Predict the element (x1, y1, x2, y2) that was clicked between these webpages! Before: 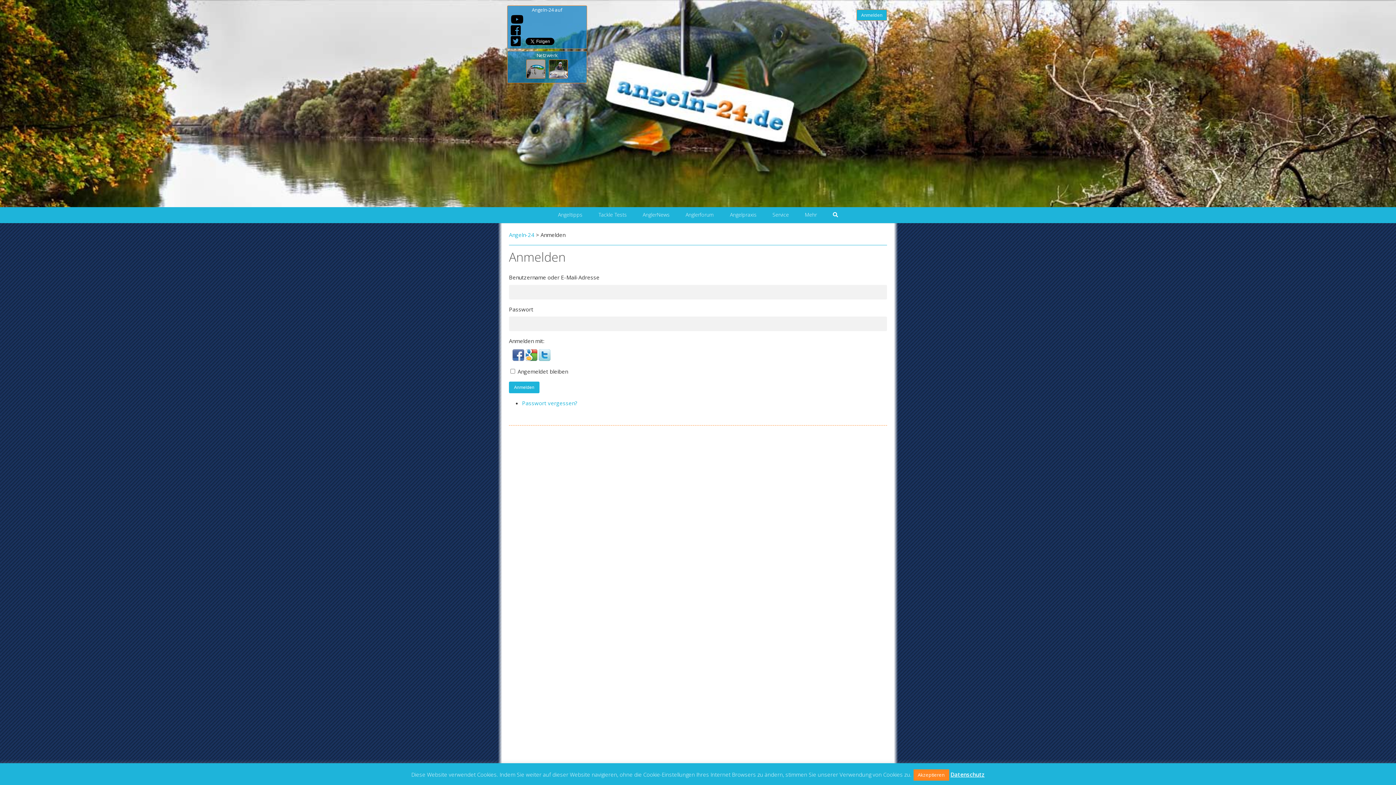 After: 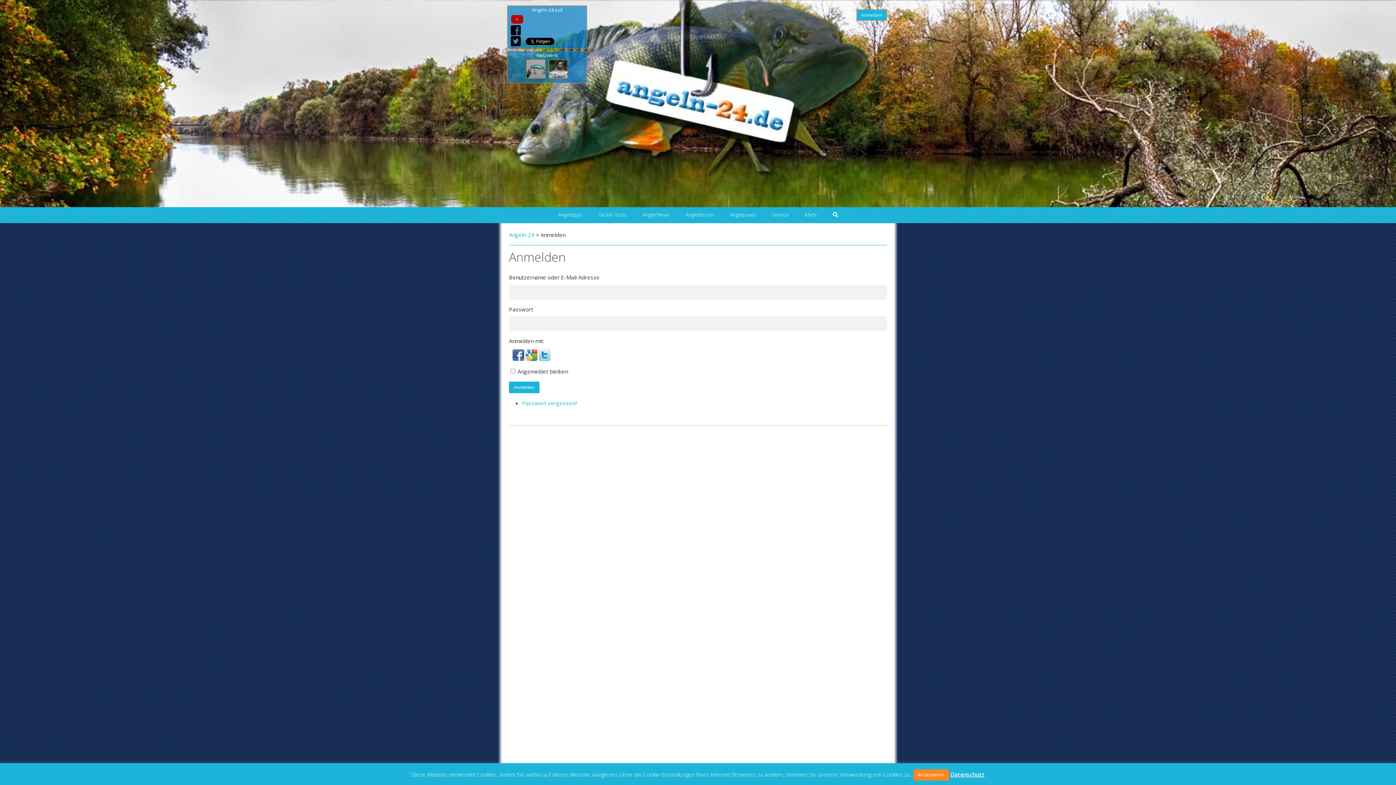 Action: bbox: (510, 14, 523, 25)